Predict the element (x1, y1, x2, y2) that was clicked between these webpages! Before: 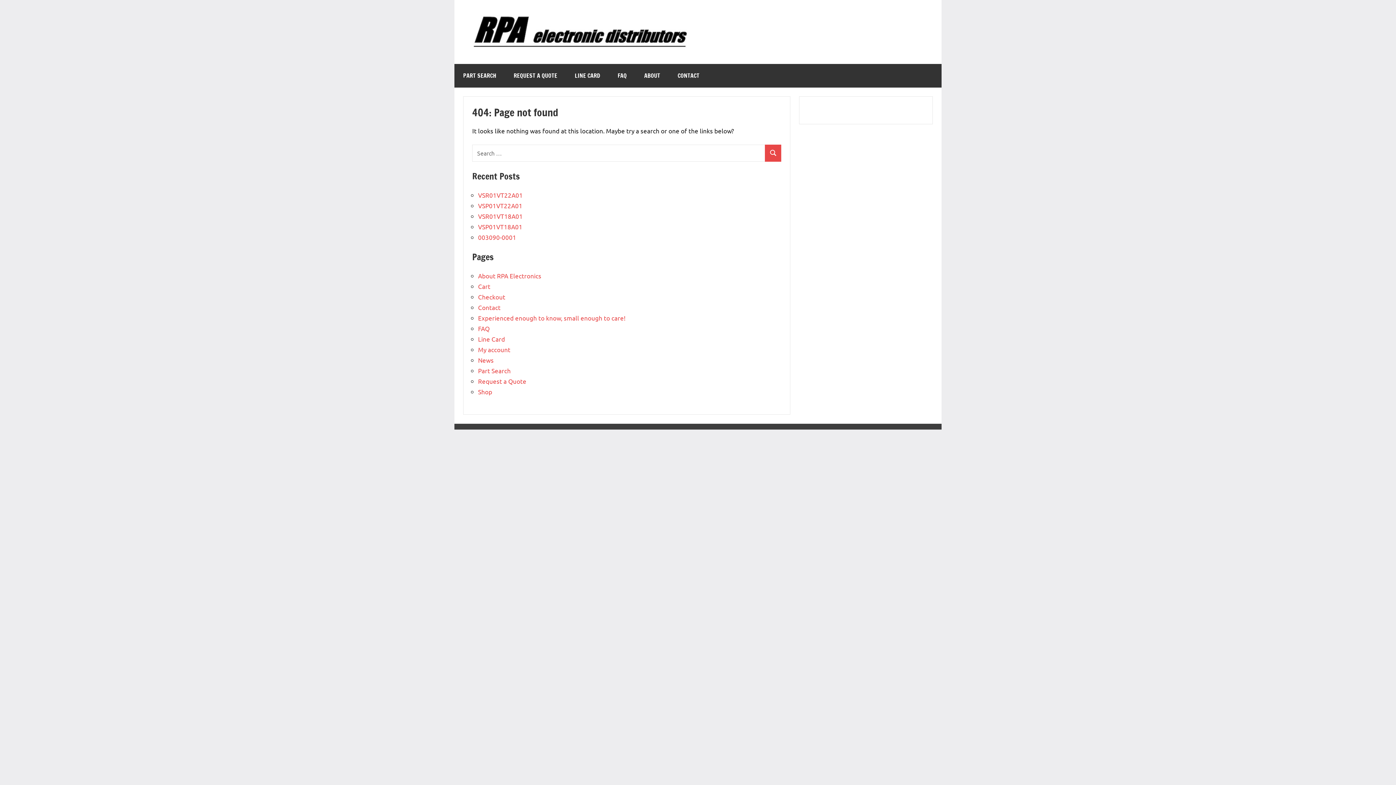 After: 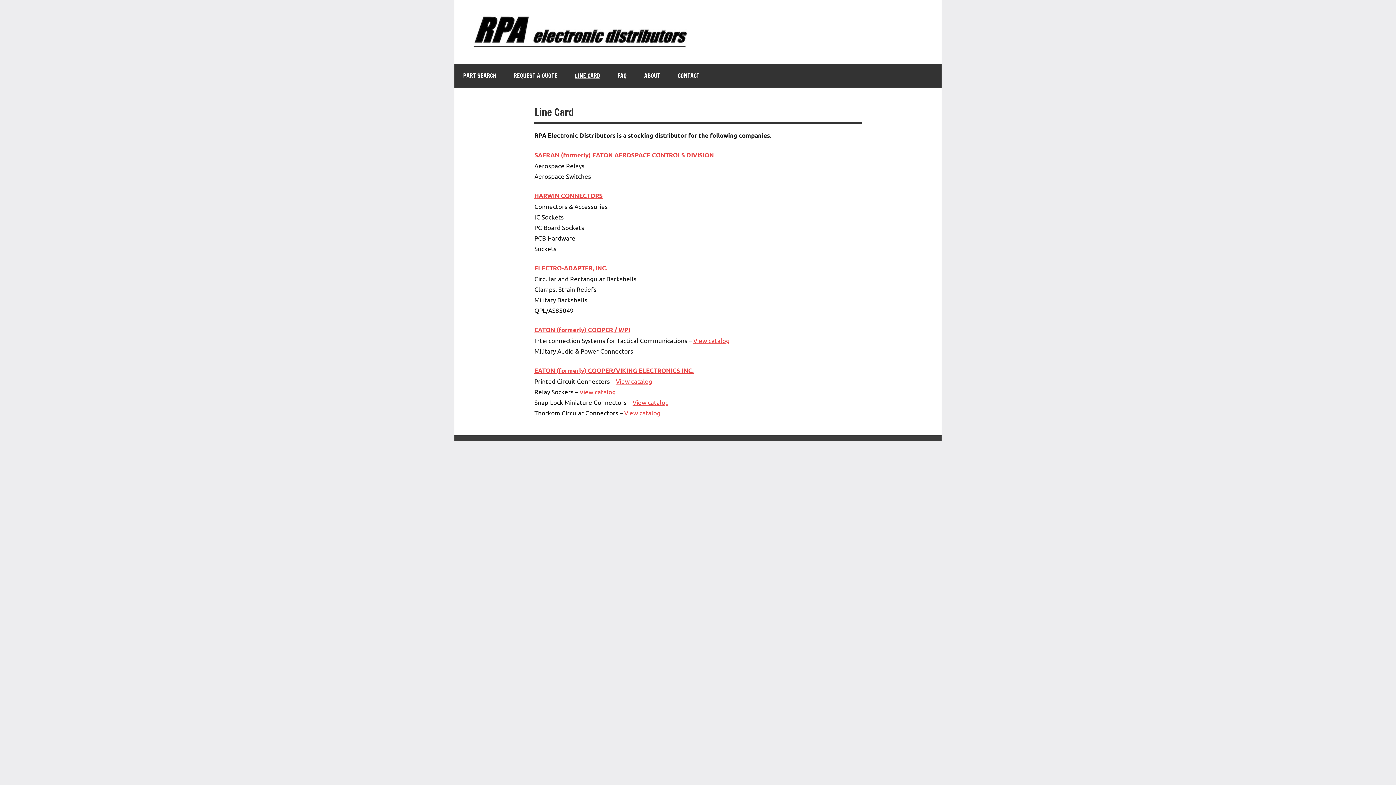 Action: bbox: (478, 335, 505, 342) label: Line Card